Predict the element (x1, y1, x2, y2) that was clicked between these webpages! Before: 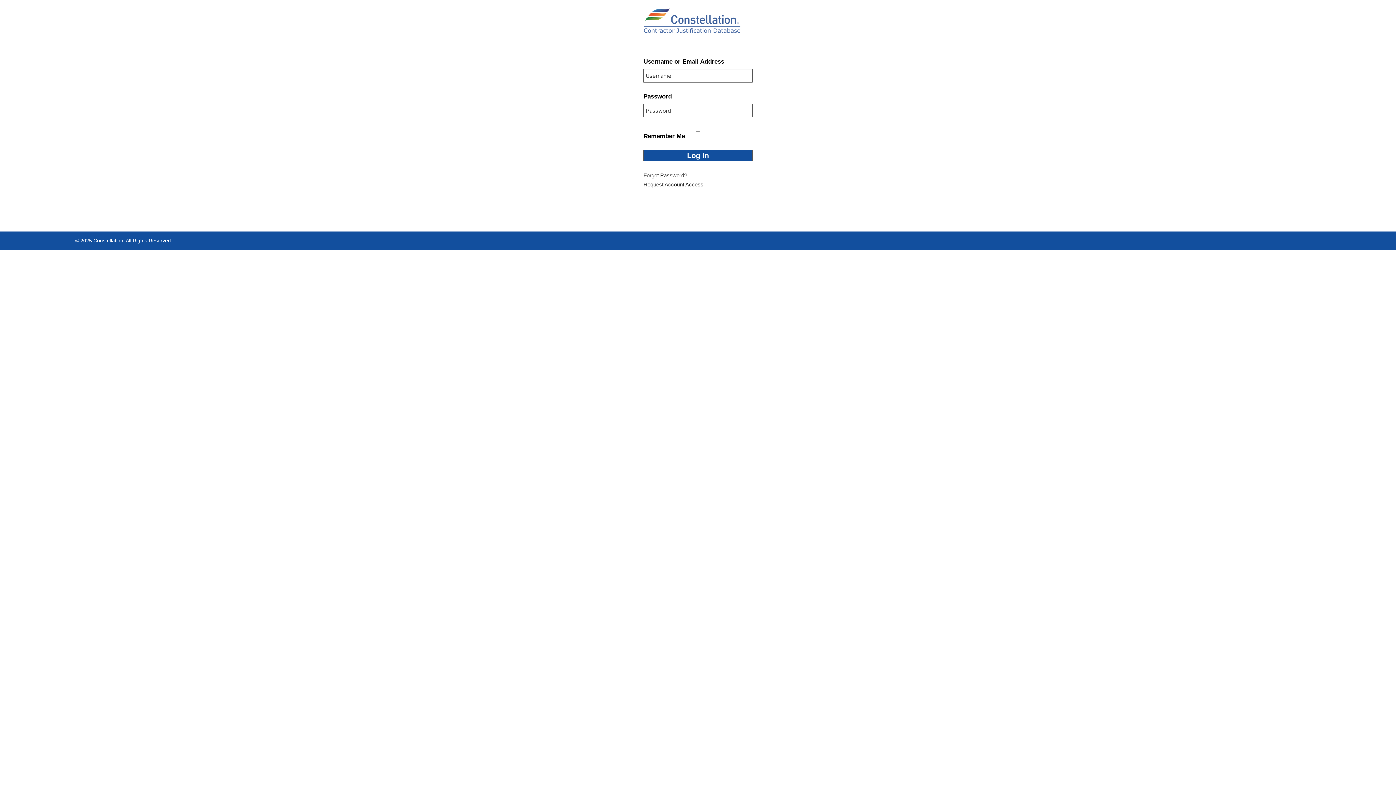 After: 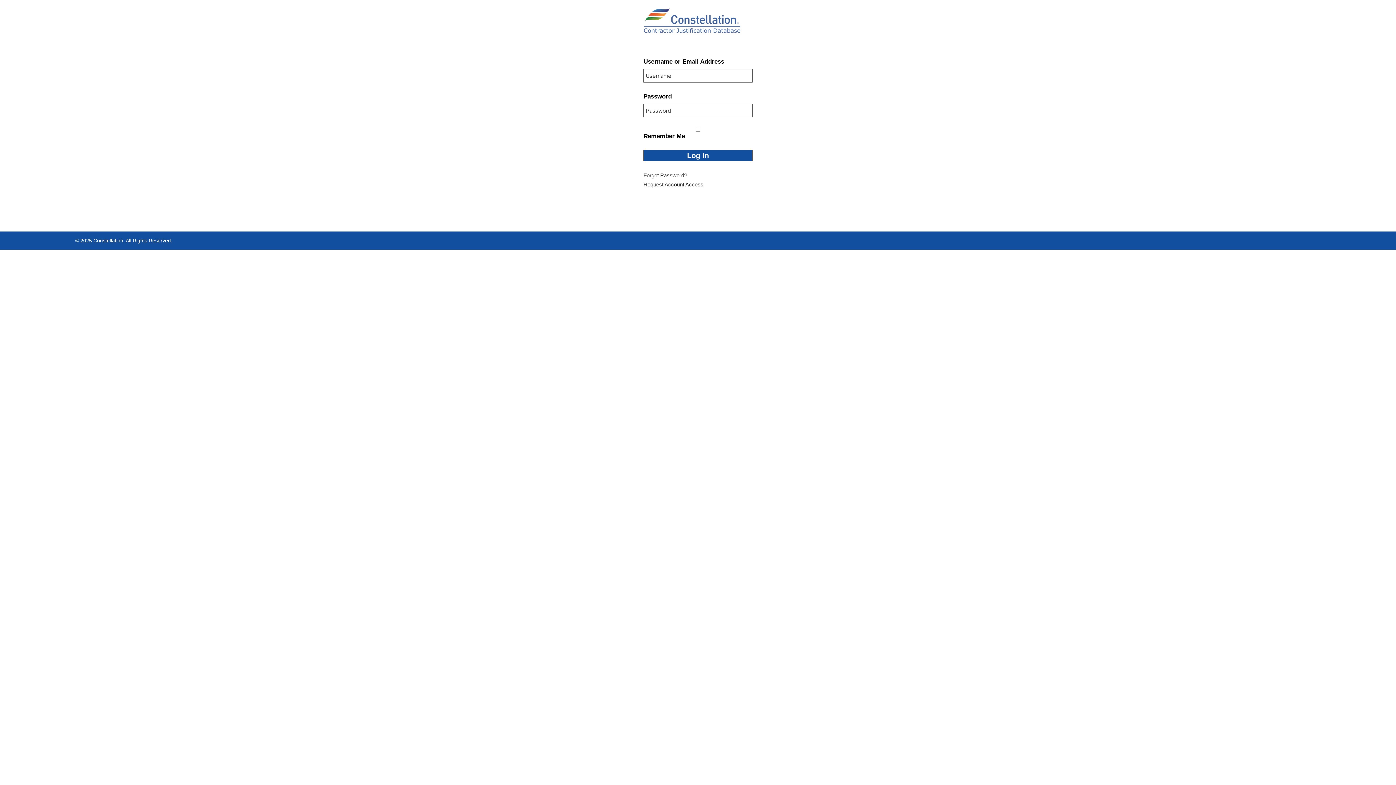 Action: bbox: (643, 5, 752, 37)